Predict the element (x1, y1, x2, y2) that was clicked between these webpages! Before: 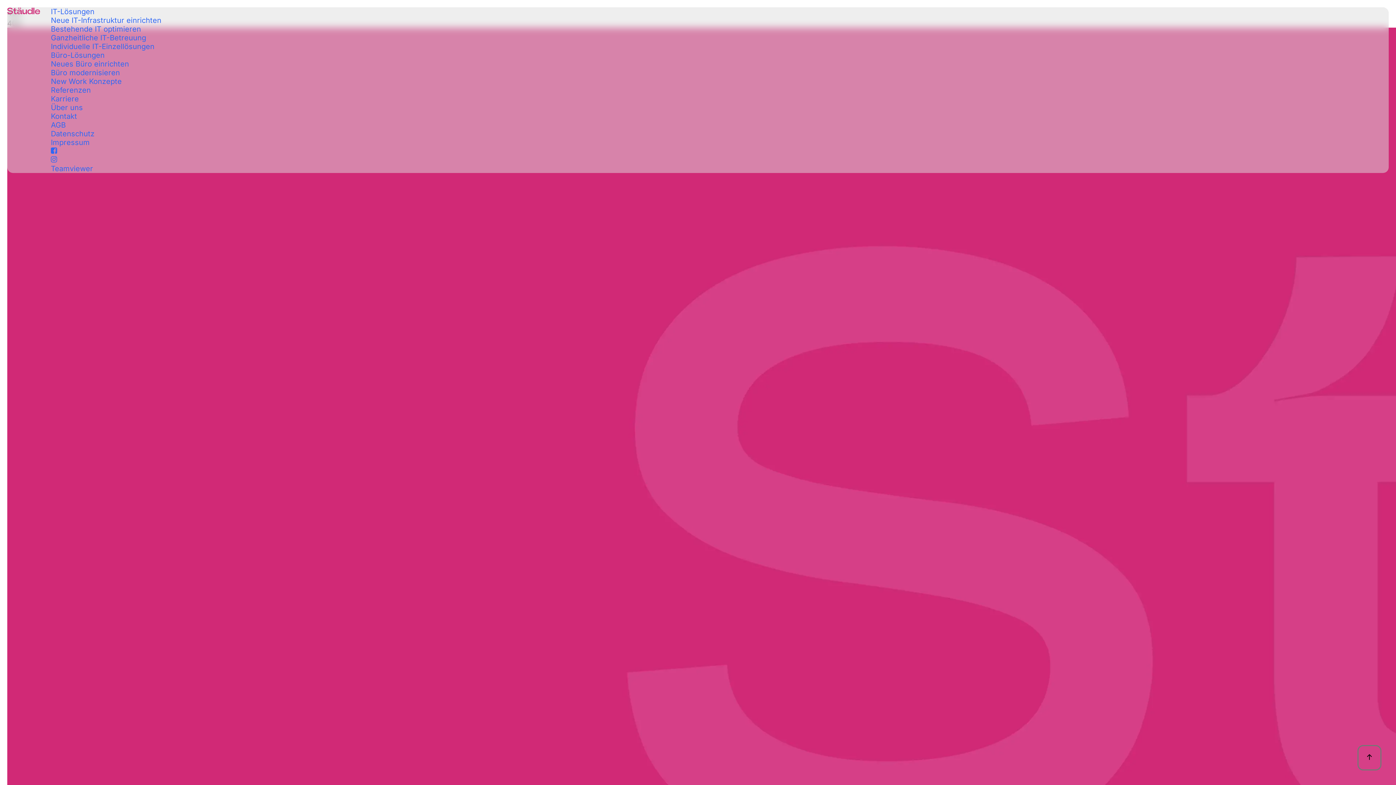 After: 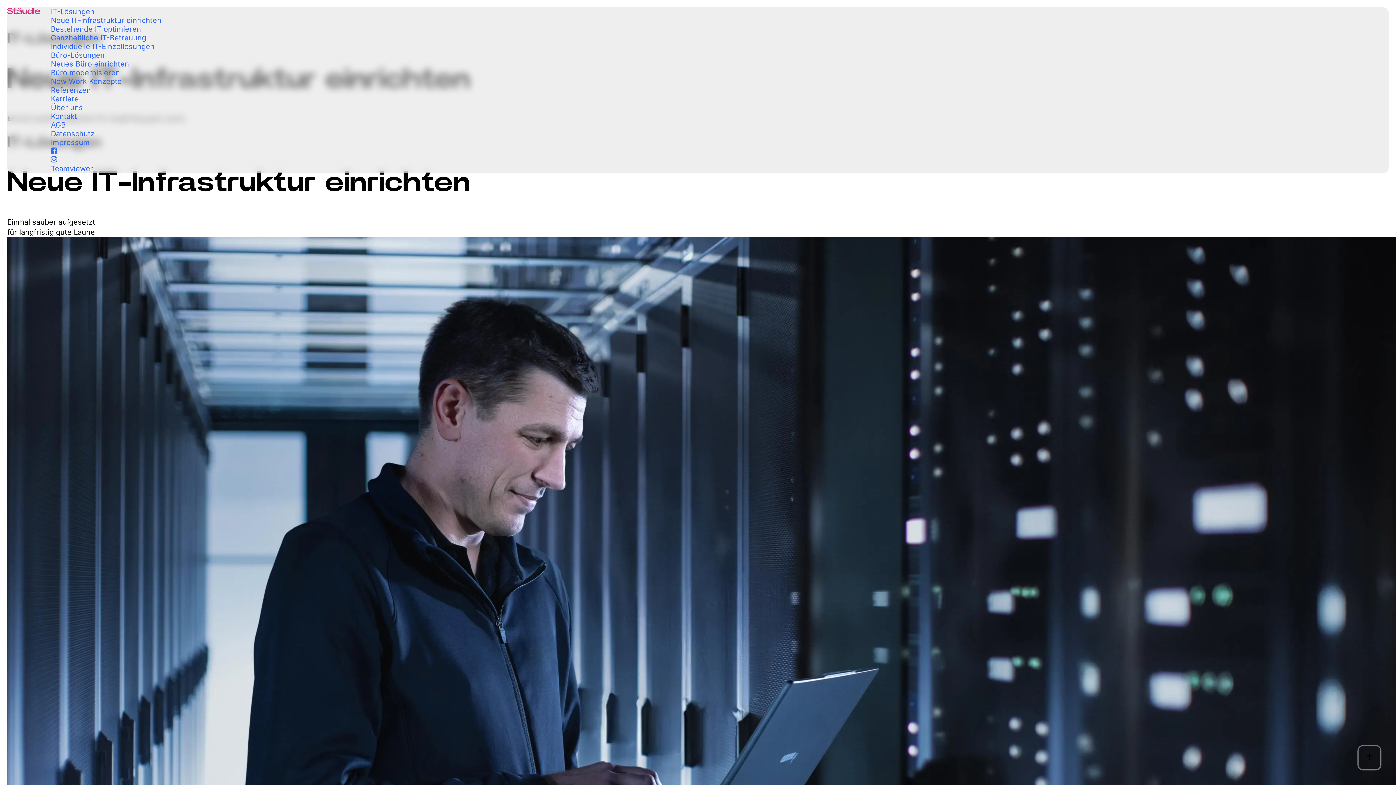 Action: label: Neue IT-Infrastruktur einrichten bbox: (50, 16, 161, 24)